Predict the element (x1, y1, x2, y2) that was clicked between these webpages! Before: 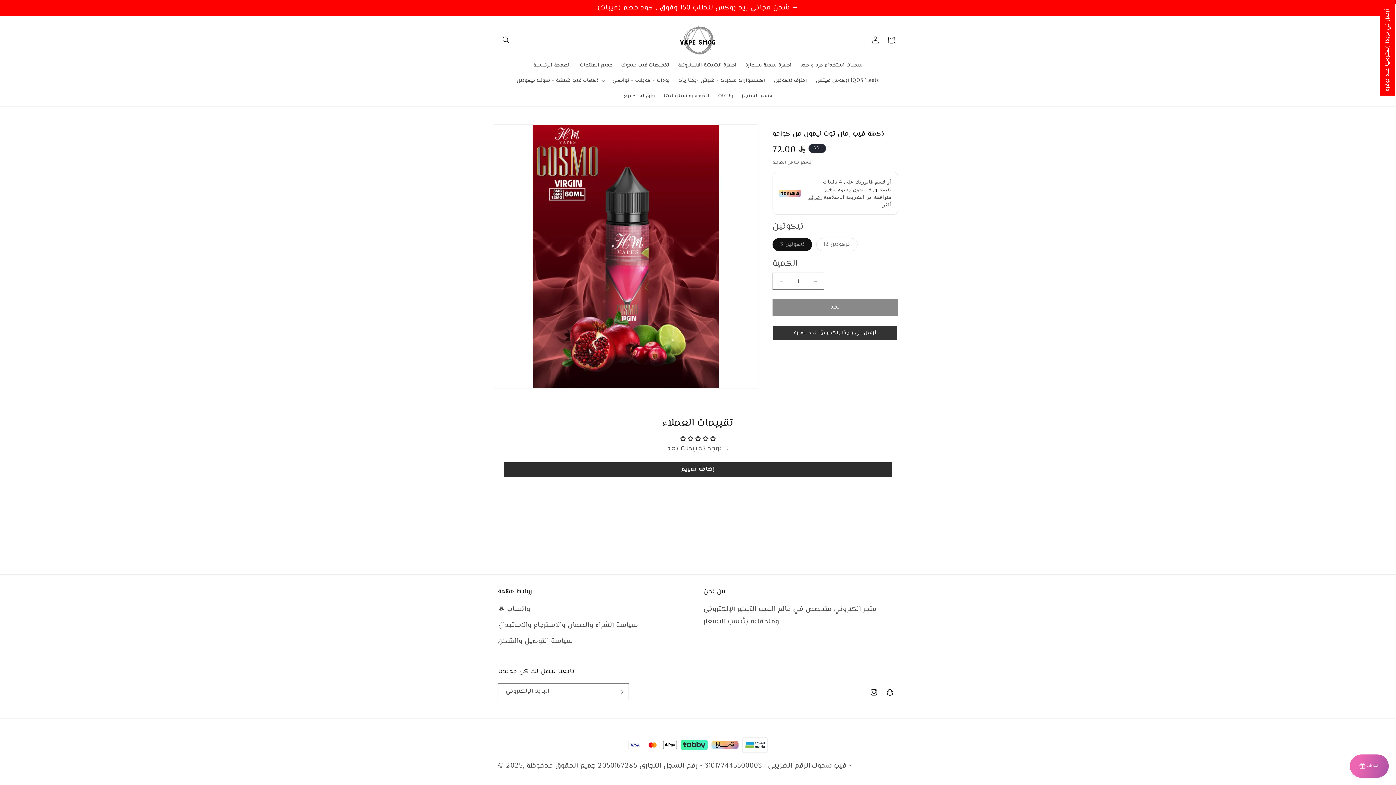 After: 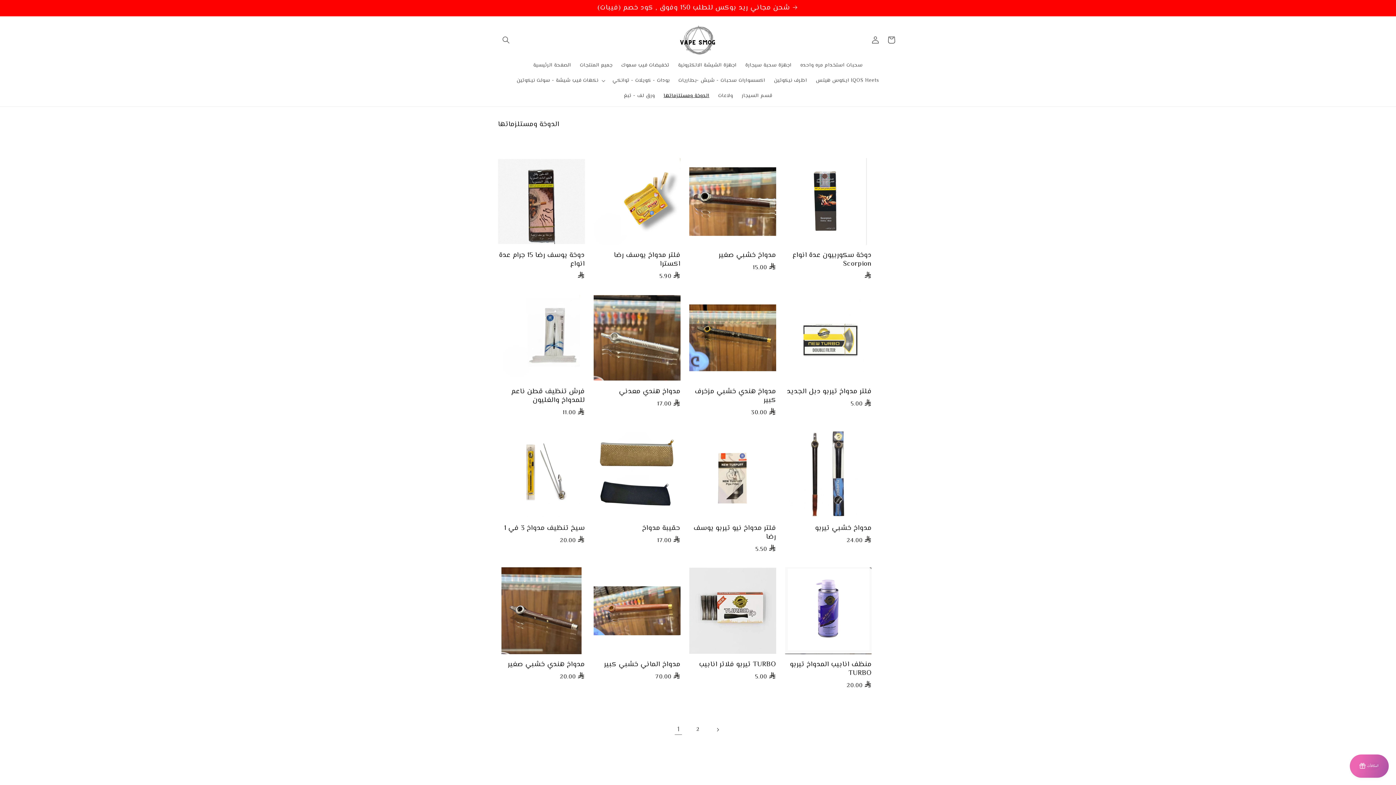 Action: label: الدوخة ومستلزماتها bbox: (659, 88, 713, 103)